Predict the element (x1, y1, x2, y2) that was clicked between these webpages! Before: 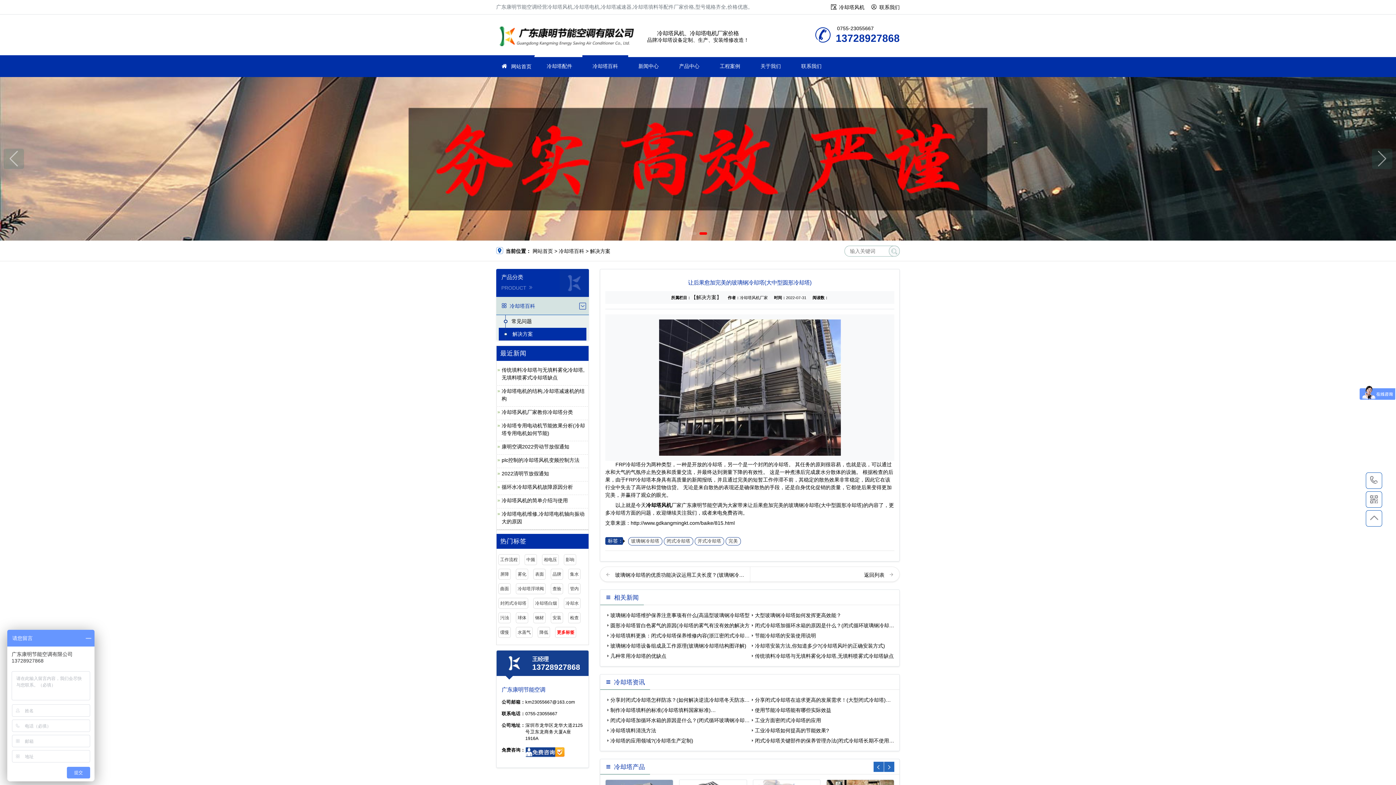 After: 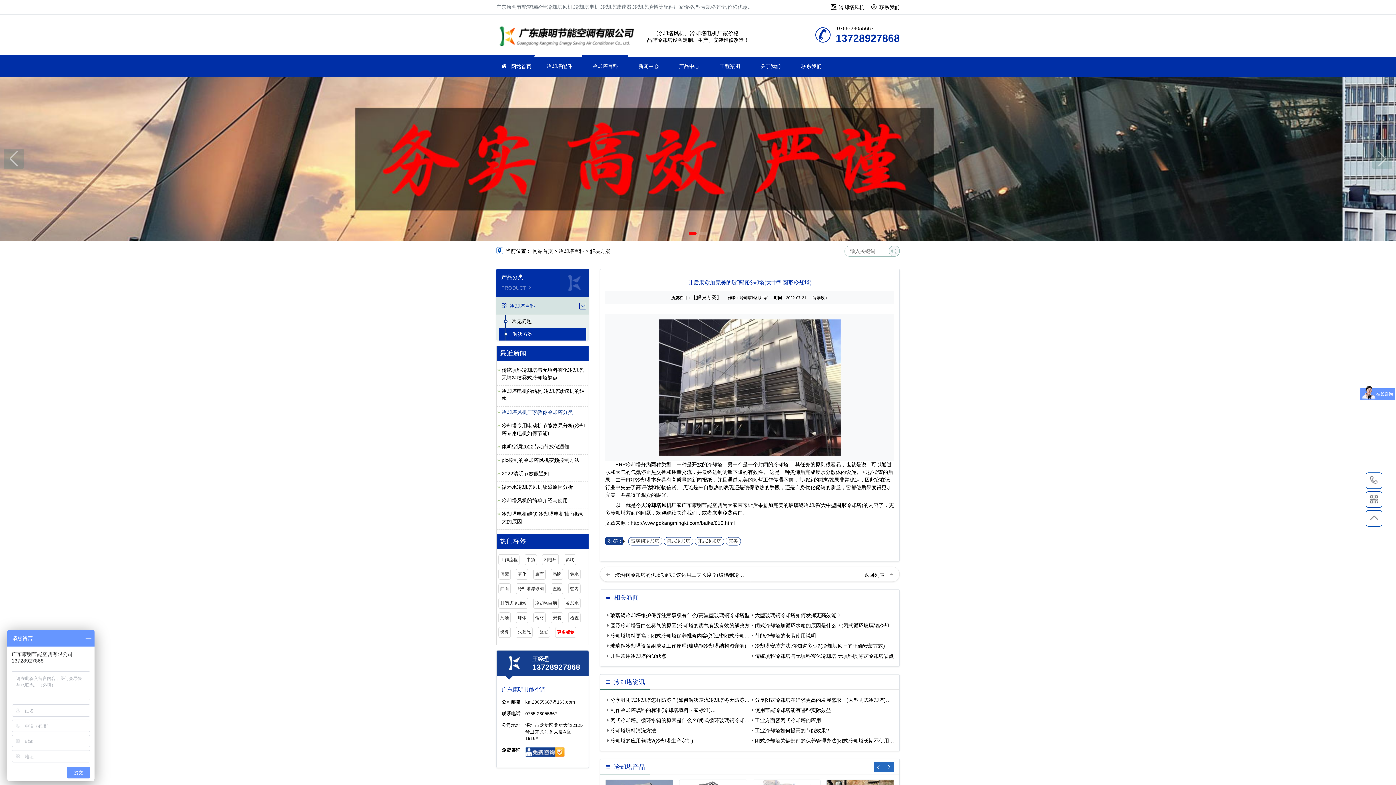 Action: bbox: (501, 409, 573, 415) label: 冷却塔风机厂家教你冷却塔分类